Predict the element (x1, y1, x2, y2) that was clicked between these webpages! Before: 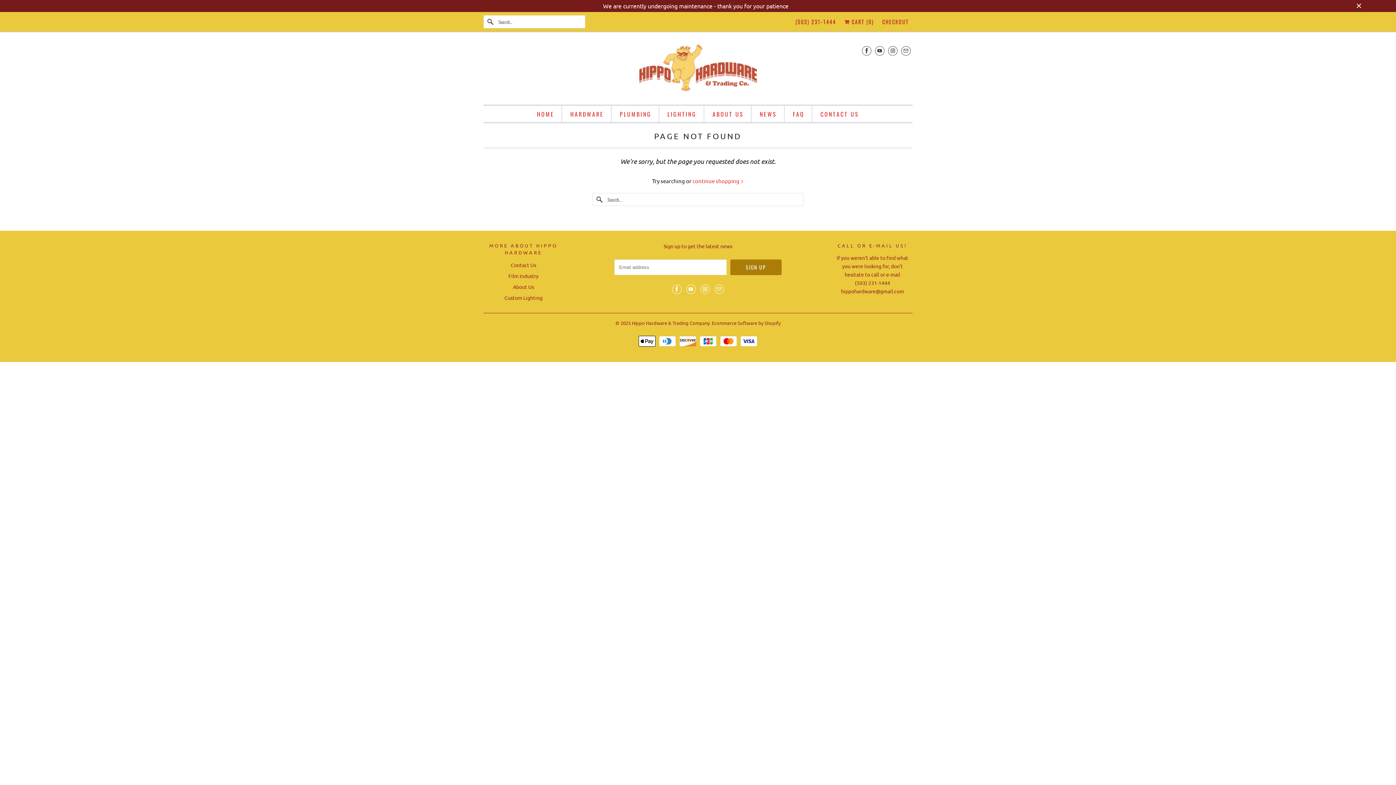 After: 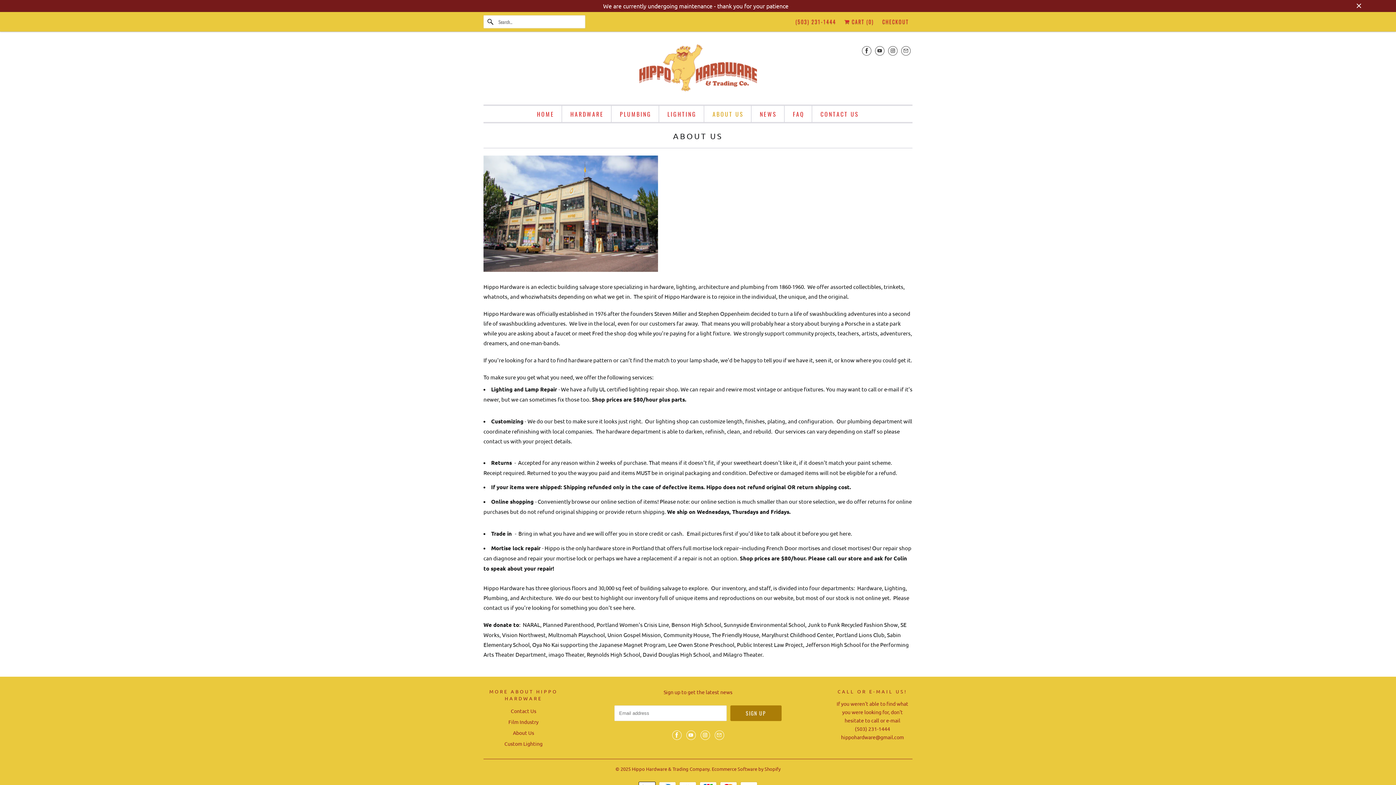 Action: label: ABOUT US bbox: (712, 109, 744, 119)